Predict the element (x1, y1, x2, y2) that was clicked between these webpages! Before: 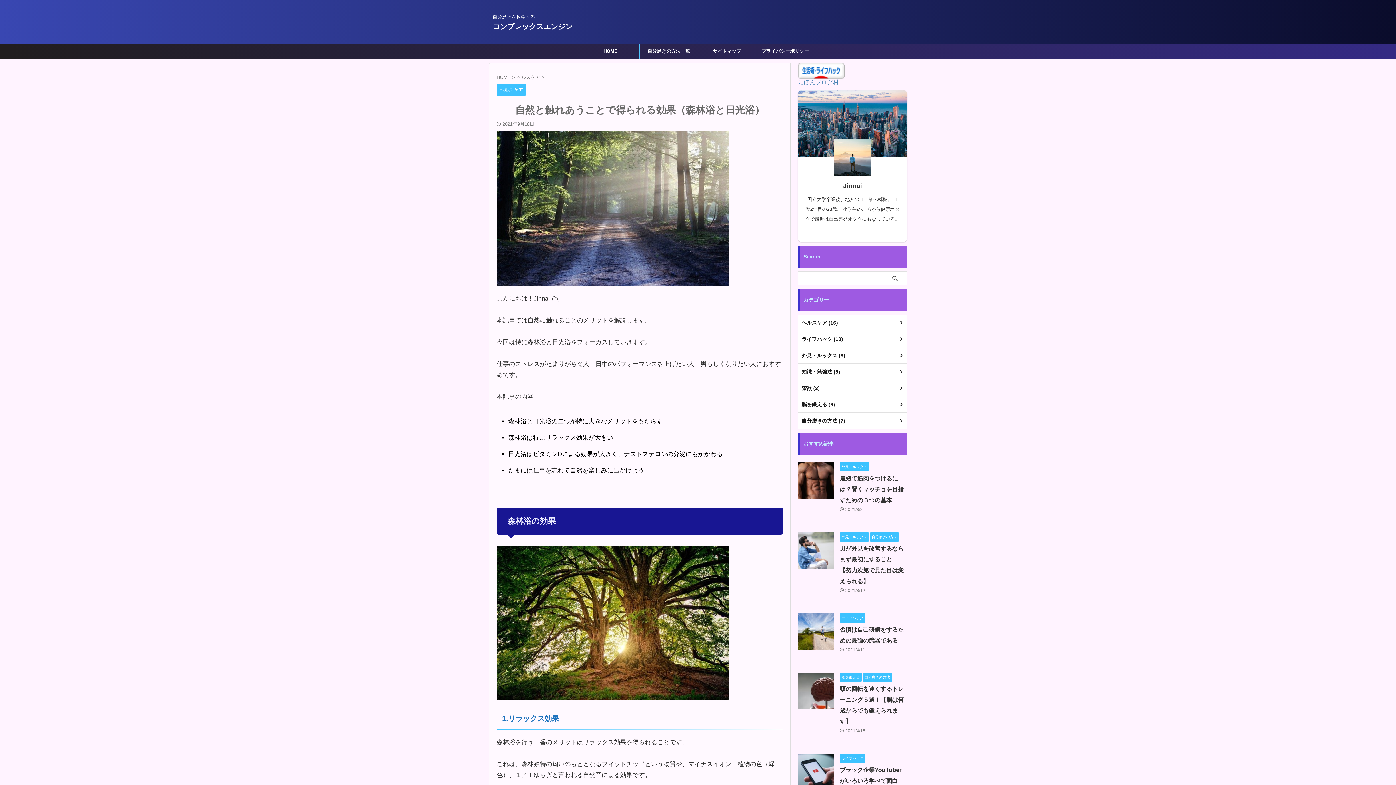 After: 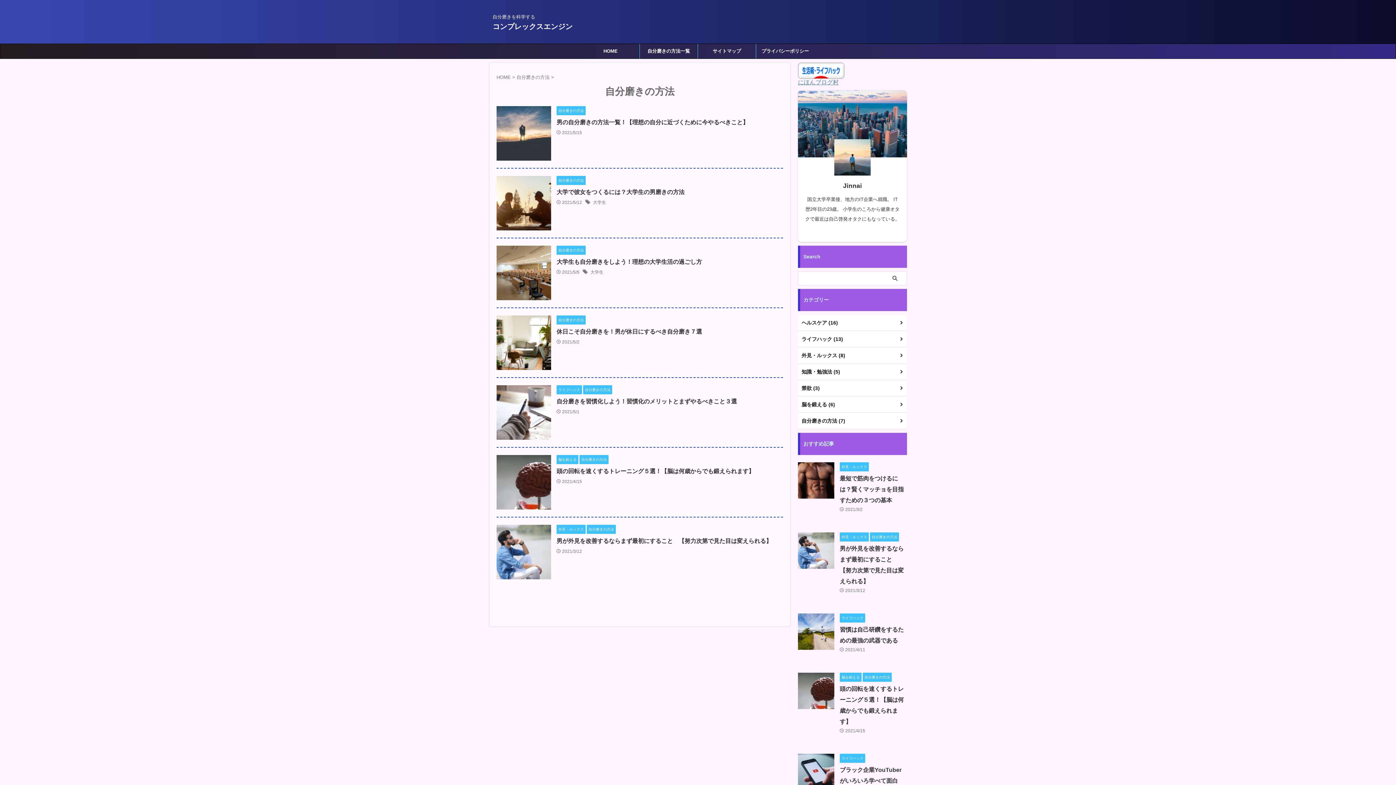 Action: label: 自分磨きの方法 bbox: (870, 534, 899, 539)